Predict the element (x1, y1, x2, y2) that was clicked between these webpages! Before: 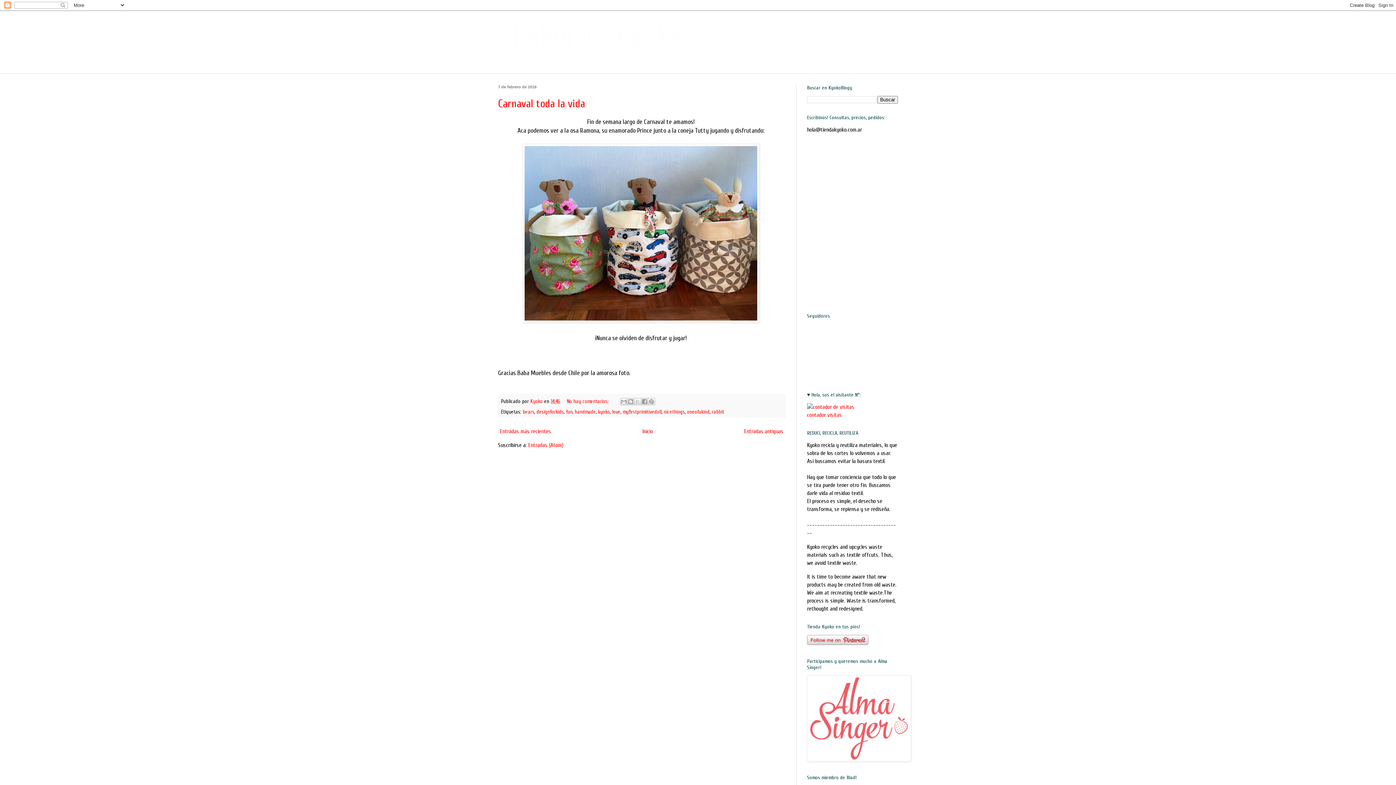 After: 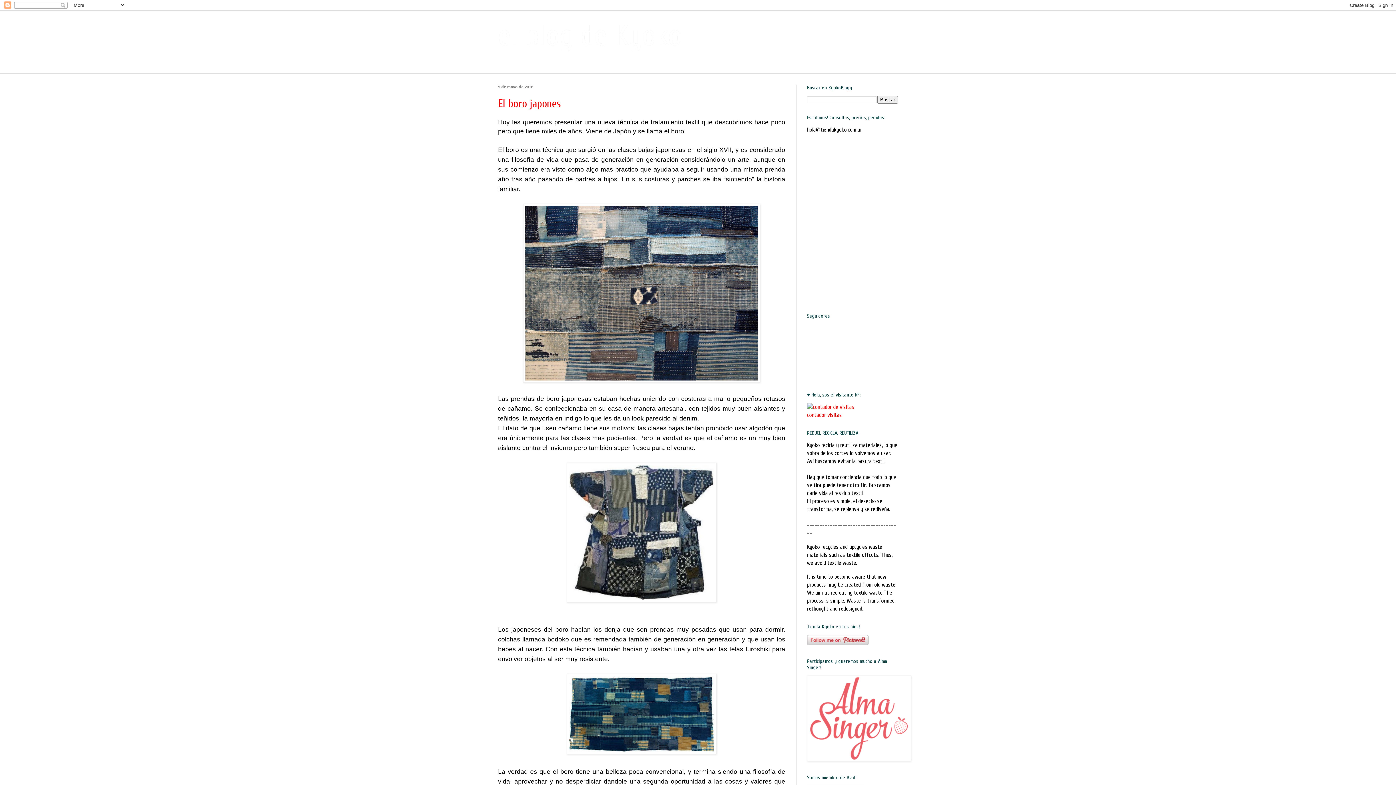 Action: label: Inicio bbox: (640, 426, 654, 436)